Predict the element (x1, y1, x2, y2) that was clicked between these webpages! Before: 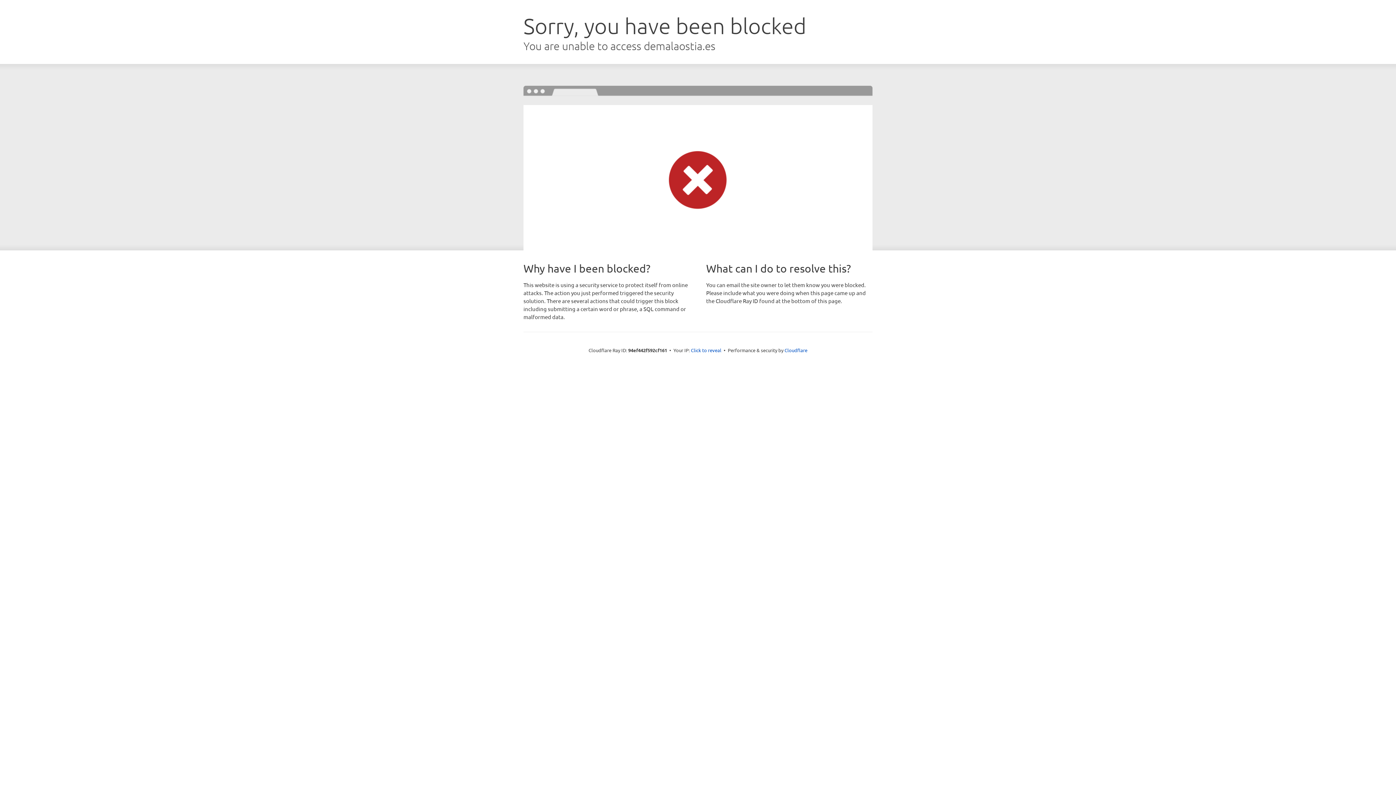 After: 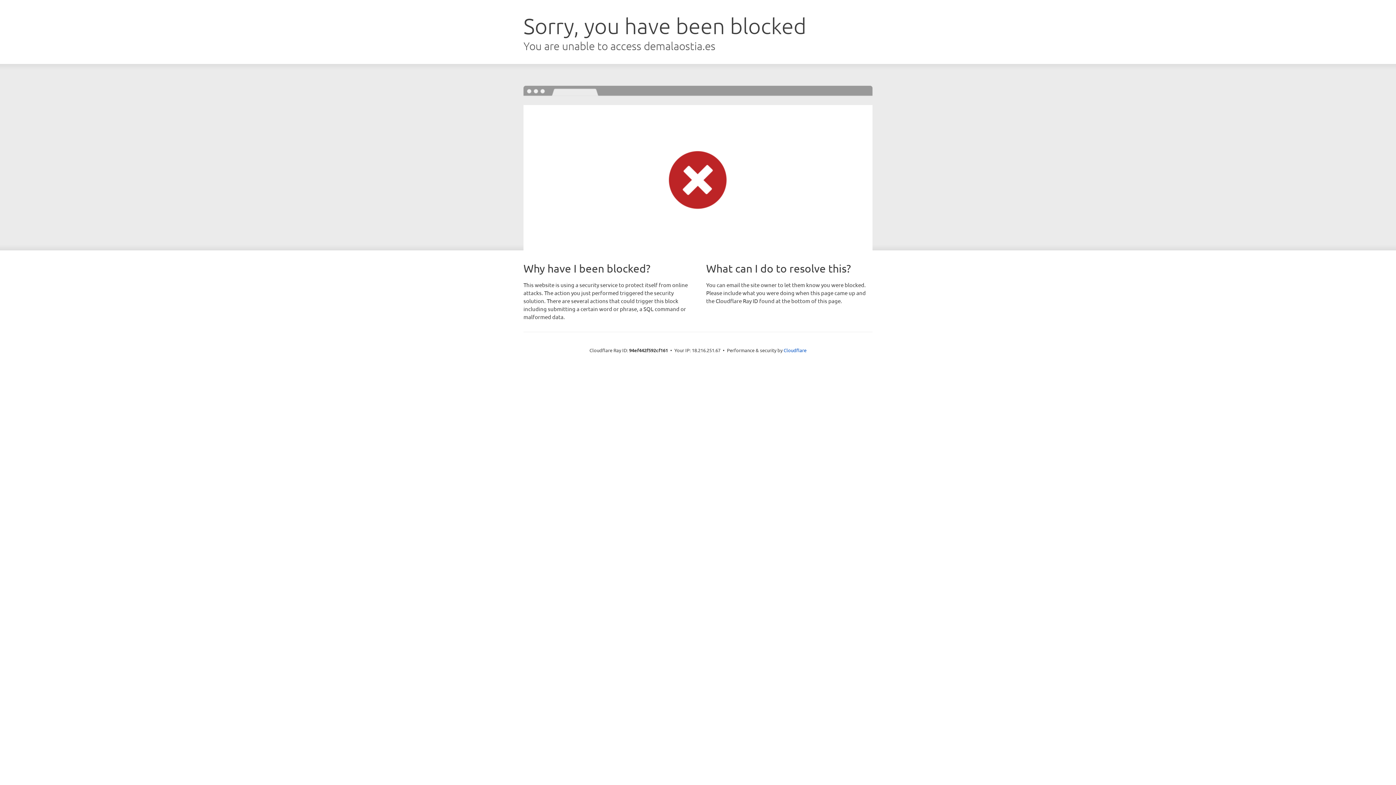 Action: label: Click to reveal bbox: (691, 346, 721, 353)